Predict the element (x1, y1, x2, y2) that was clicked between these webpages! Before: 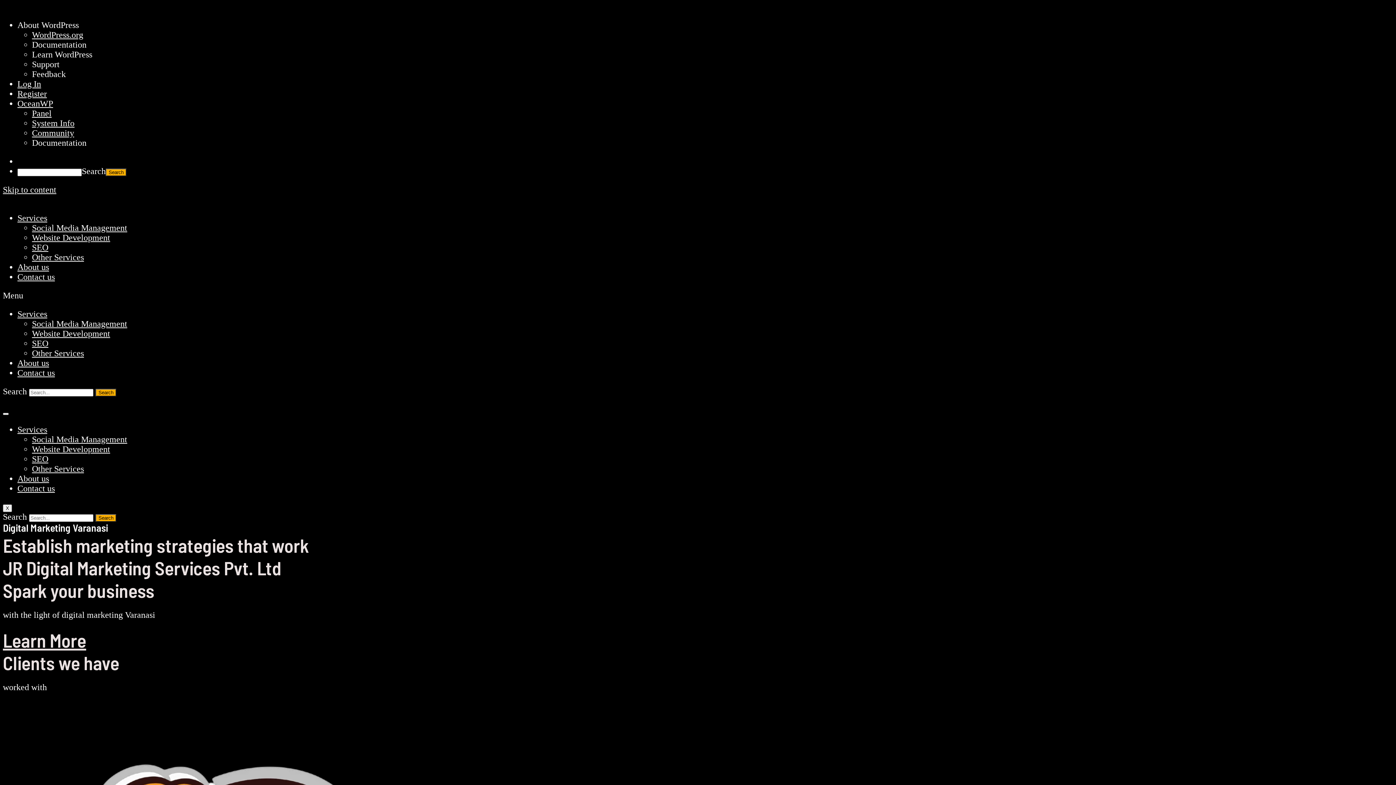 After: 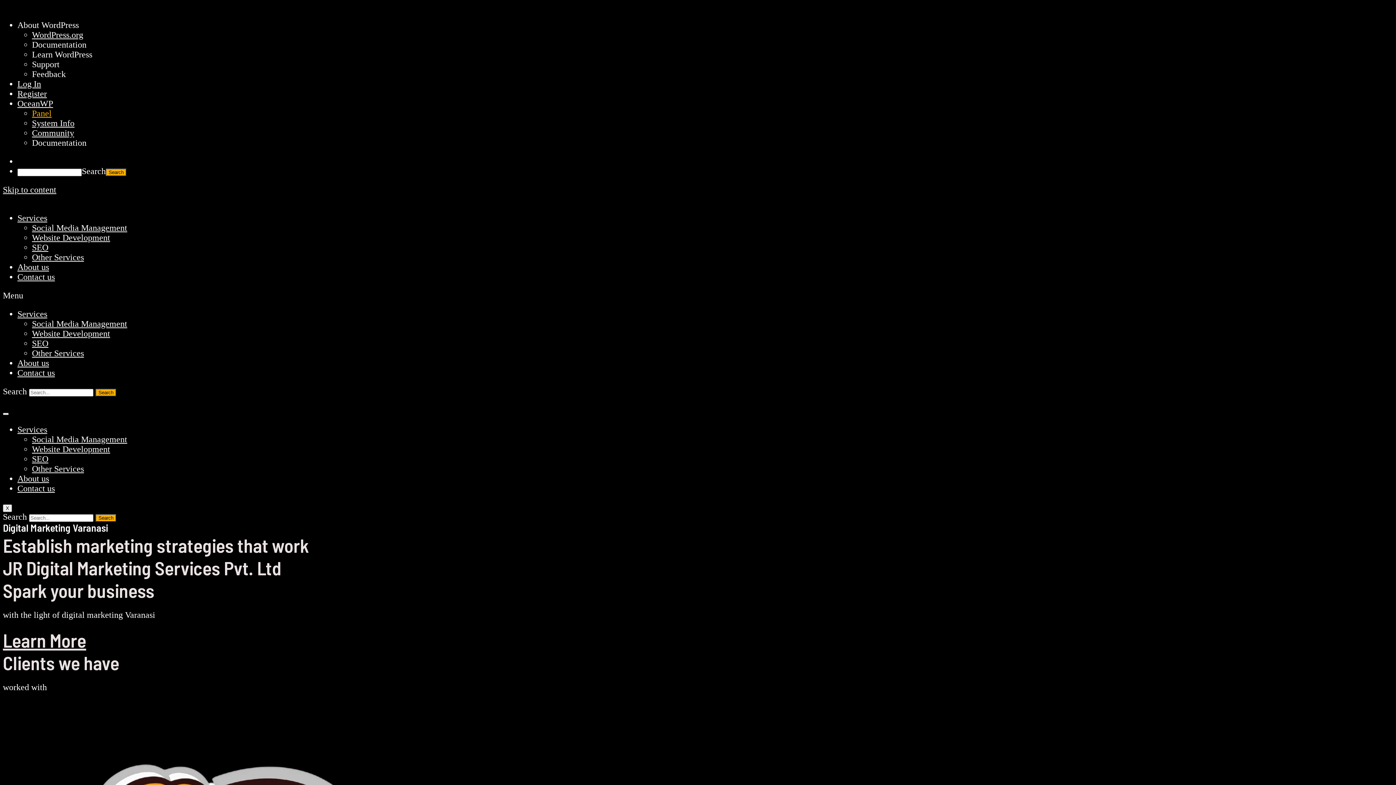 Action: bbox: (32, 108, 51, 118) label: Panel